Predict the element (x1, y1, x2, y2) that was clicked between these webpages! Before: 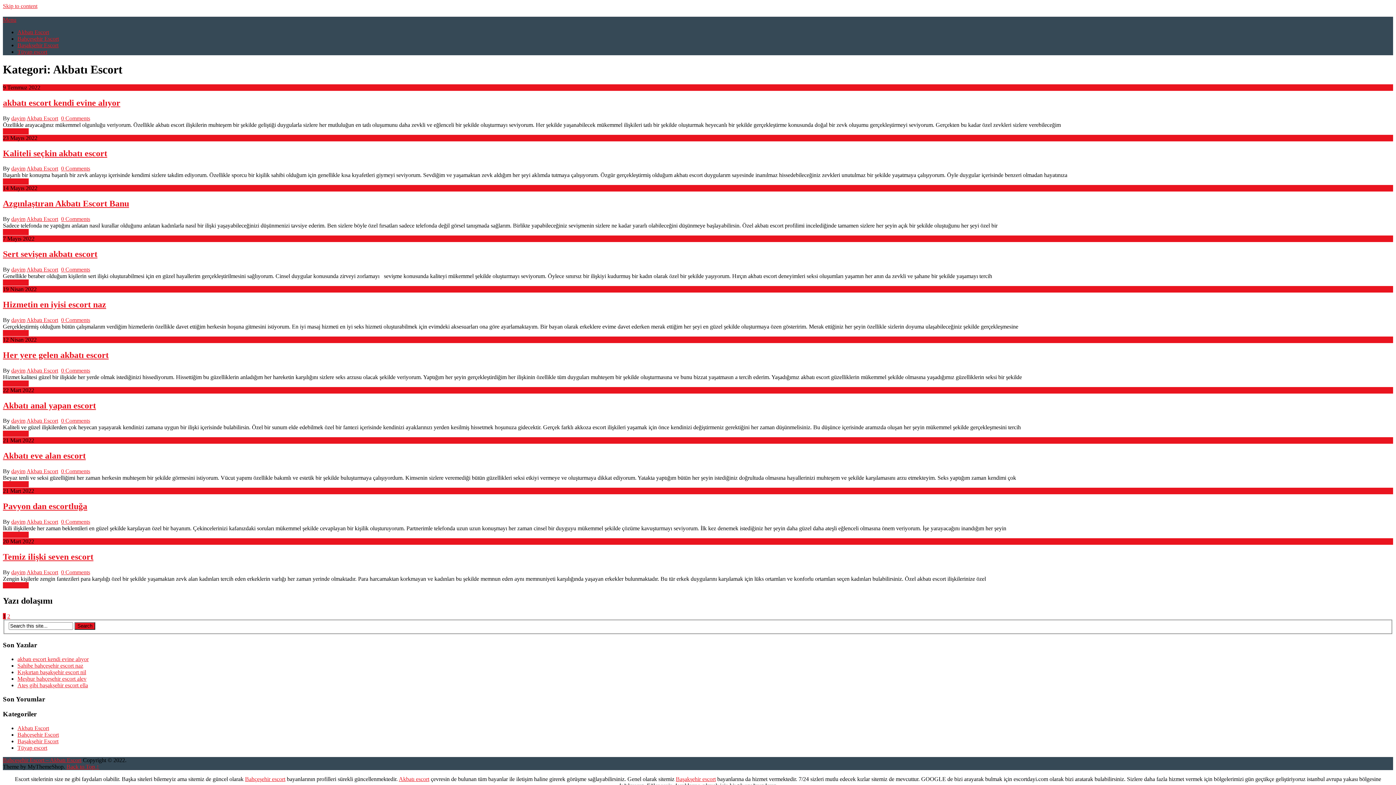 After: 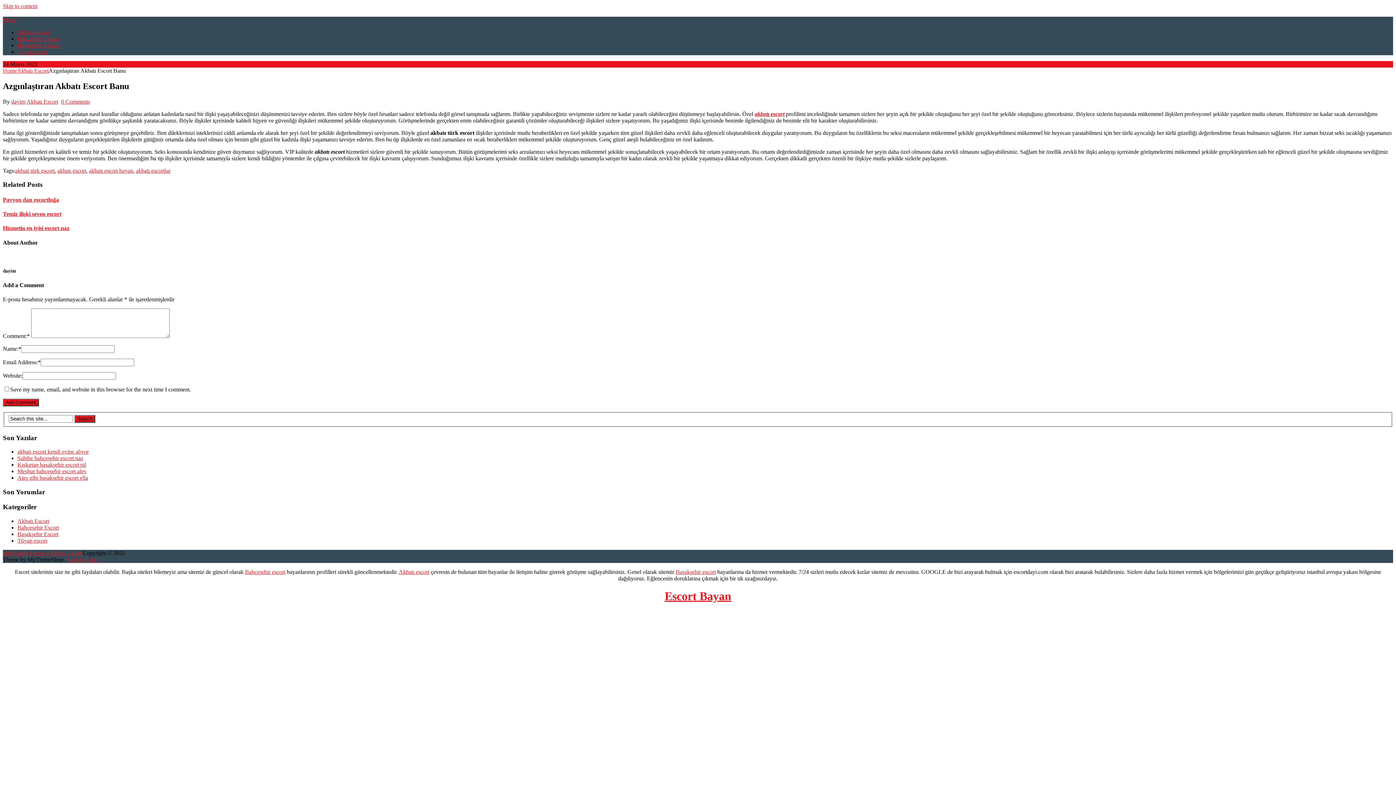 Action: label: Read More bbox: (2, 229, 28, 235)